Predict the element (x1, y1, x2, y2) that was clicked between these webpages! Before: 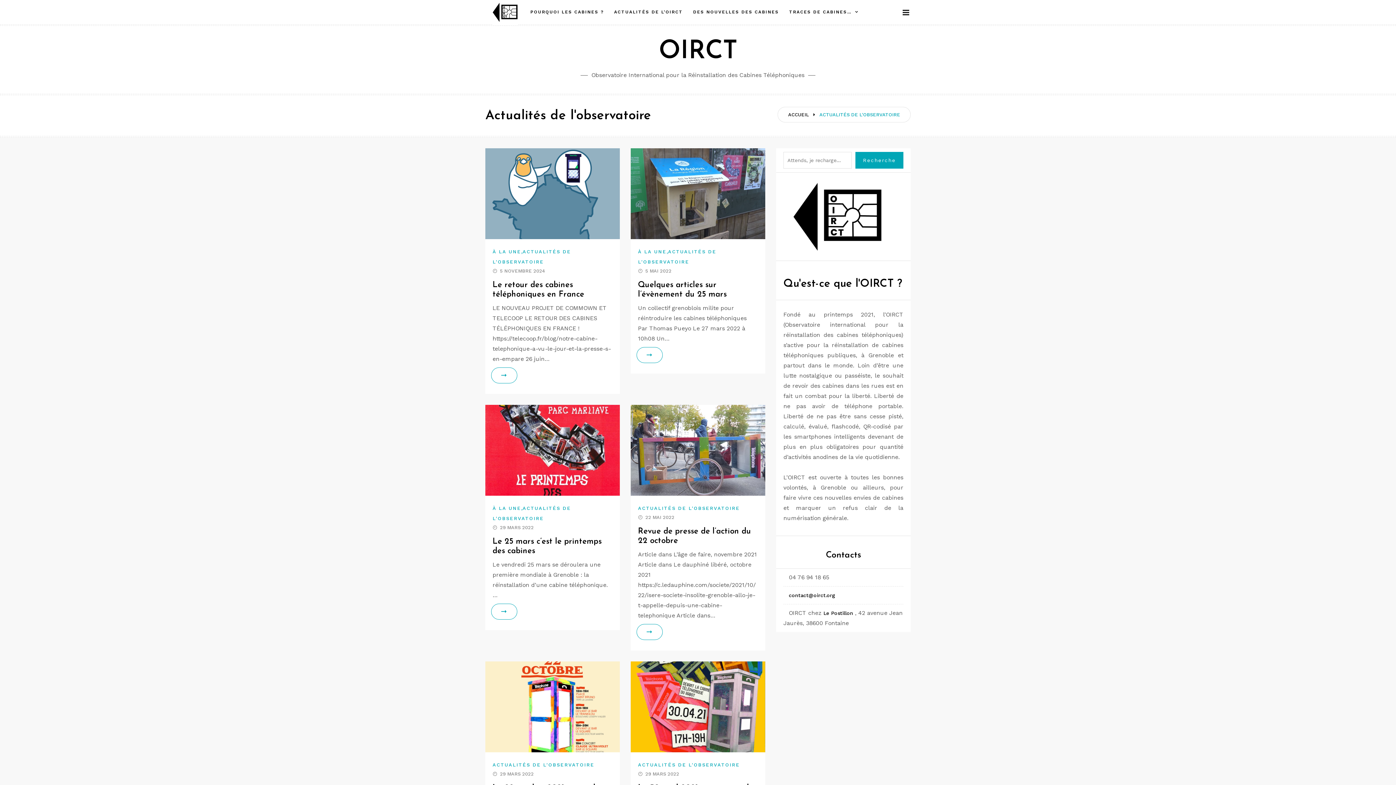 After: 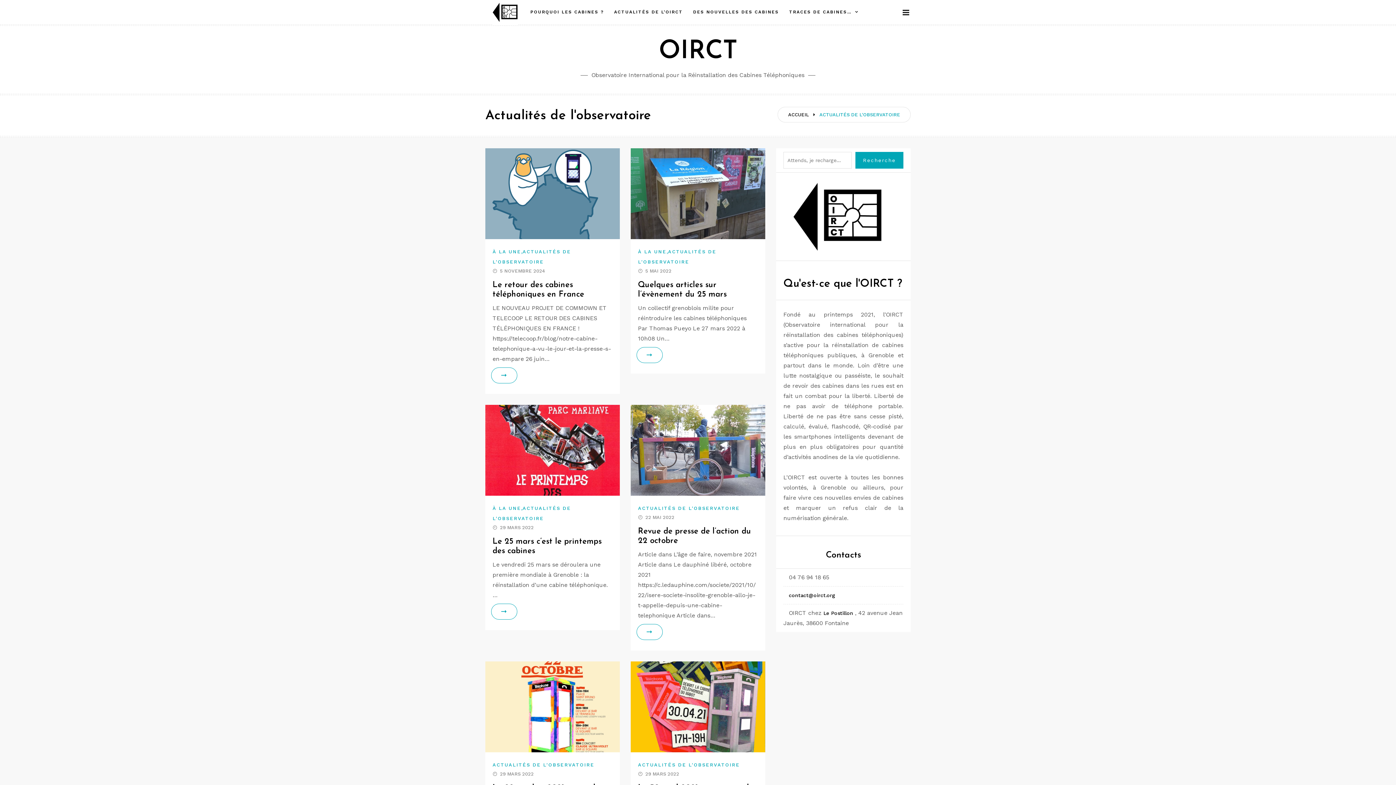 Action: label: ACTUALITÉS DE L'OBSERVATOIRE bbox: (492, 762, 594, 768)